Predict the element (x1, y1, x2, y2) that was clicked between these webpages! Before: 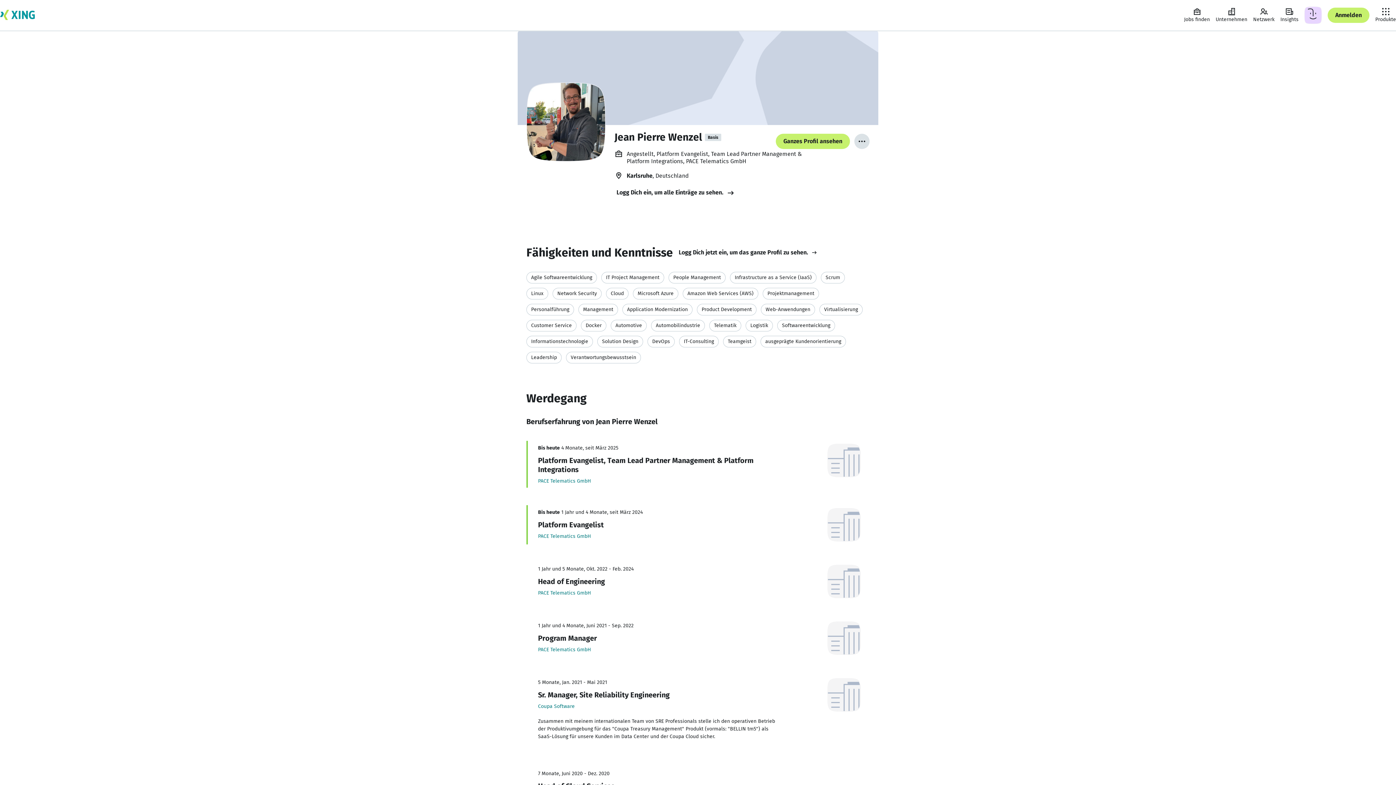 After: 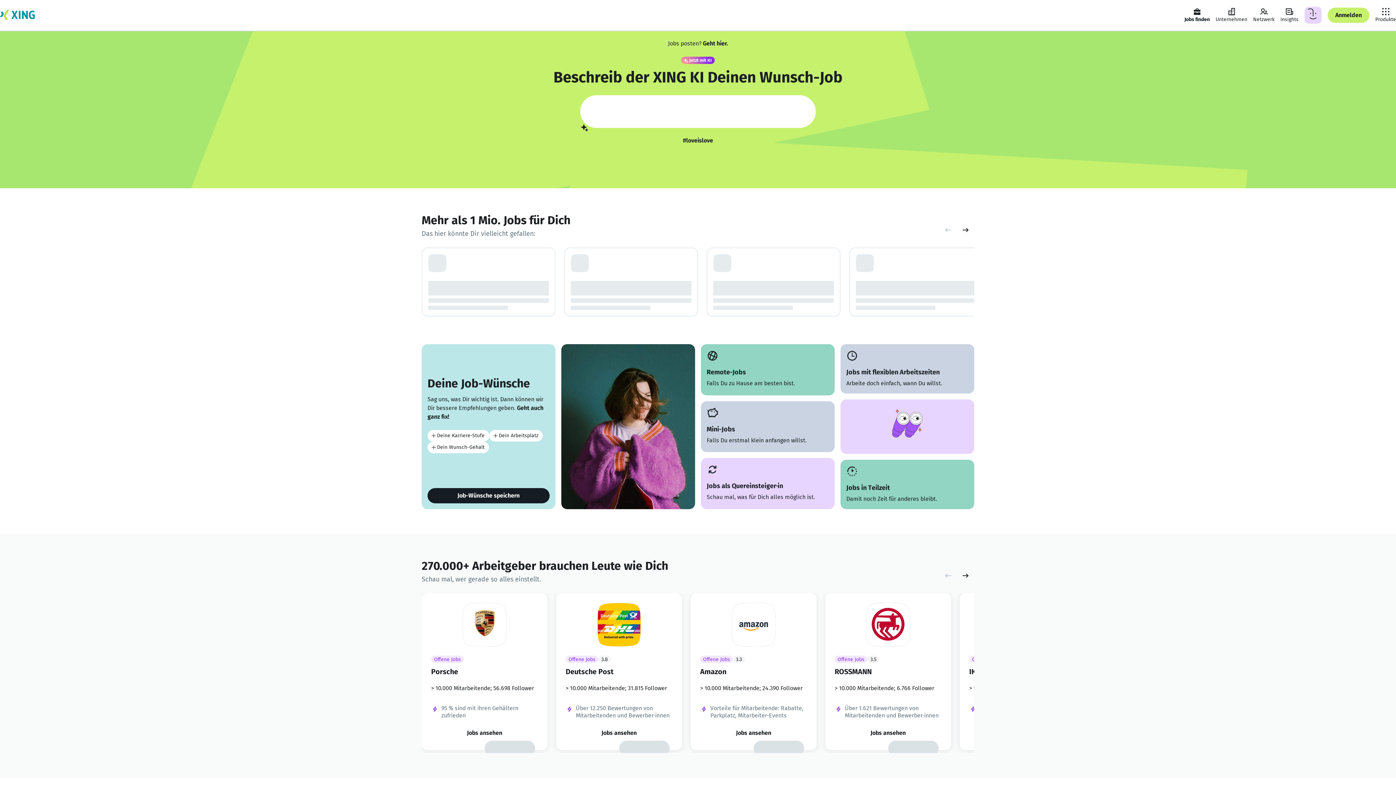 Action: bbox: (0, 8, 34, 22) label: Zur XING Startseite